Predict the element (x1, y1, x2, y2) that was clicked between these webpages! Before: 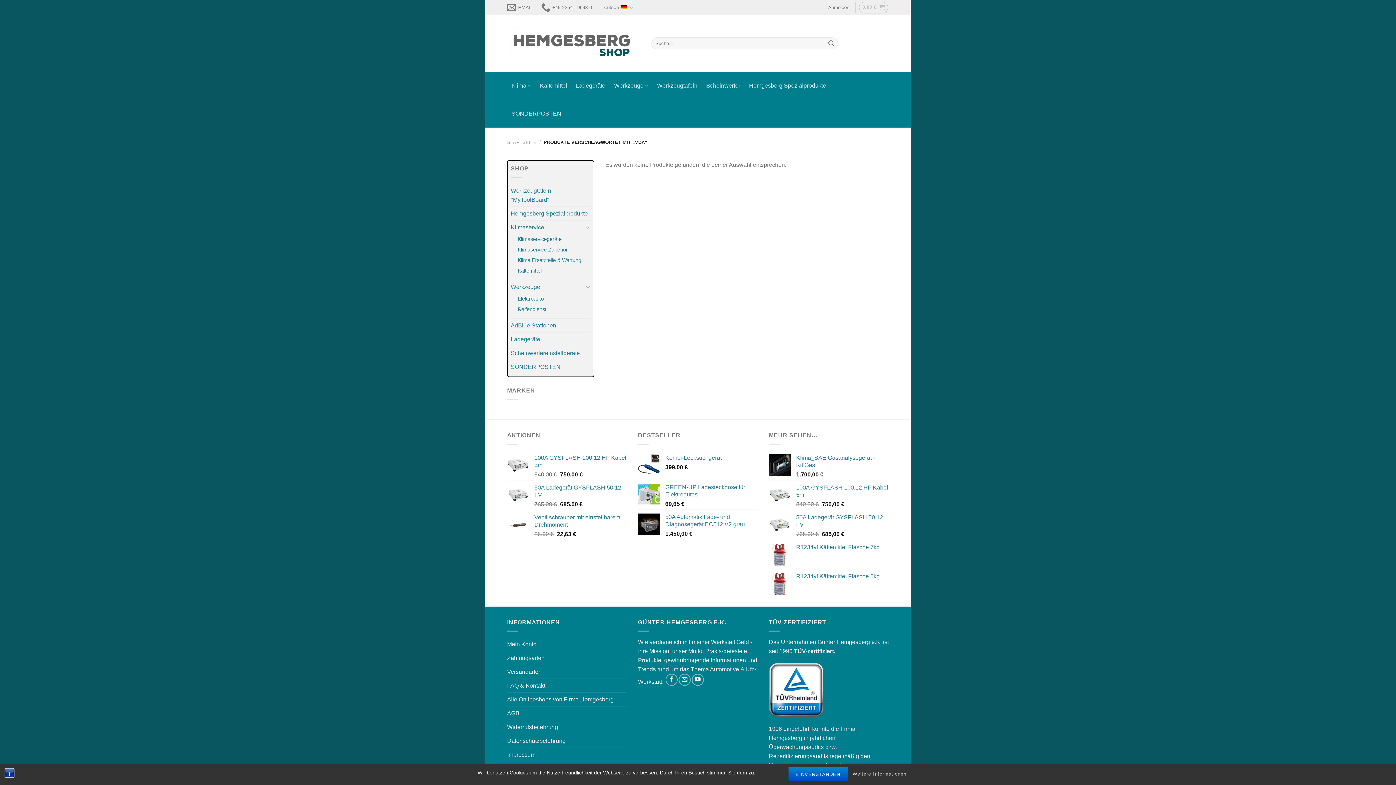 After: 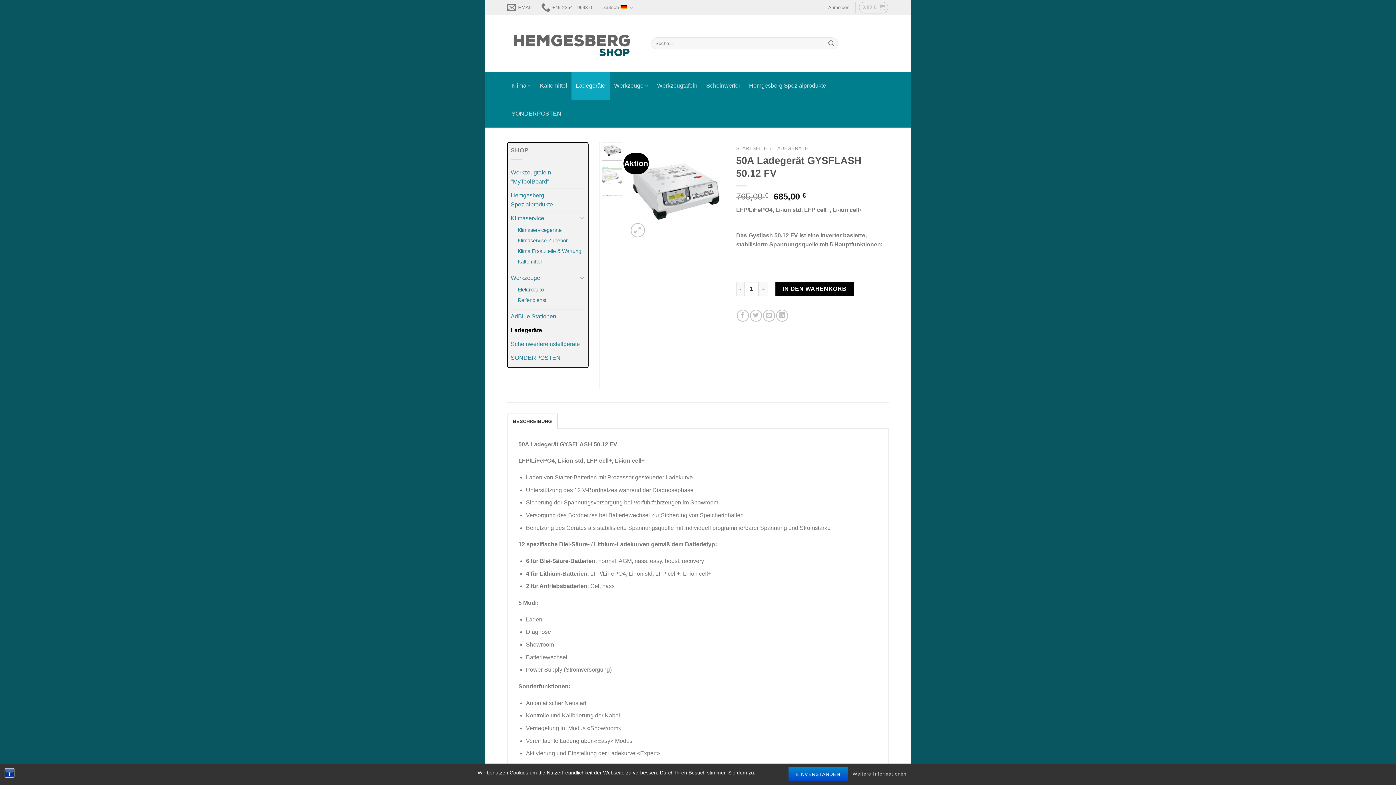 Action: label: 50A Ladegerät GYSFLASH 50.12 FV bbox: (796, 514, 889, 528)